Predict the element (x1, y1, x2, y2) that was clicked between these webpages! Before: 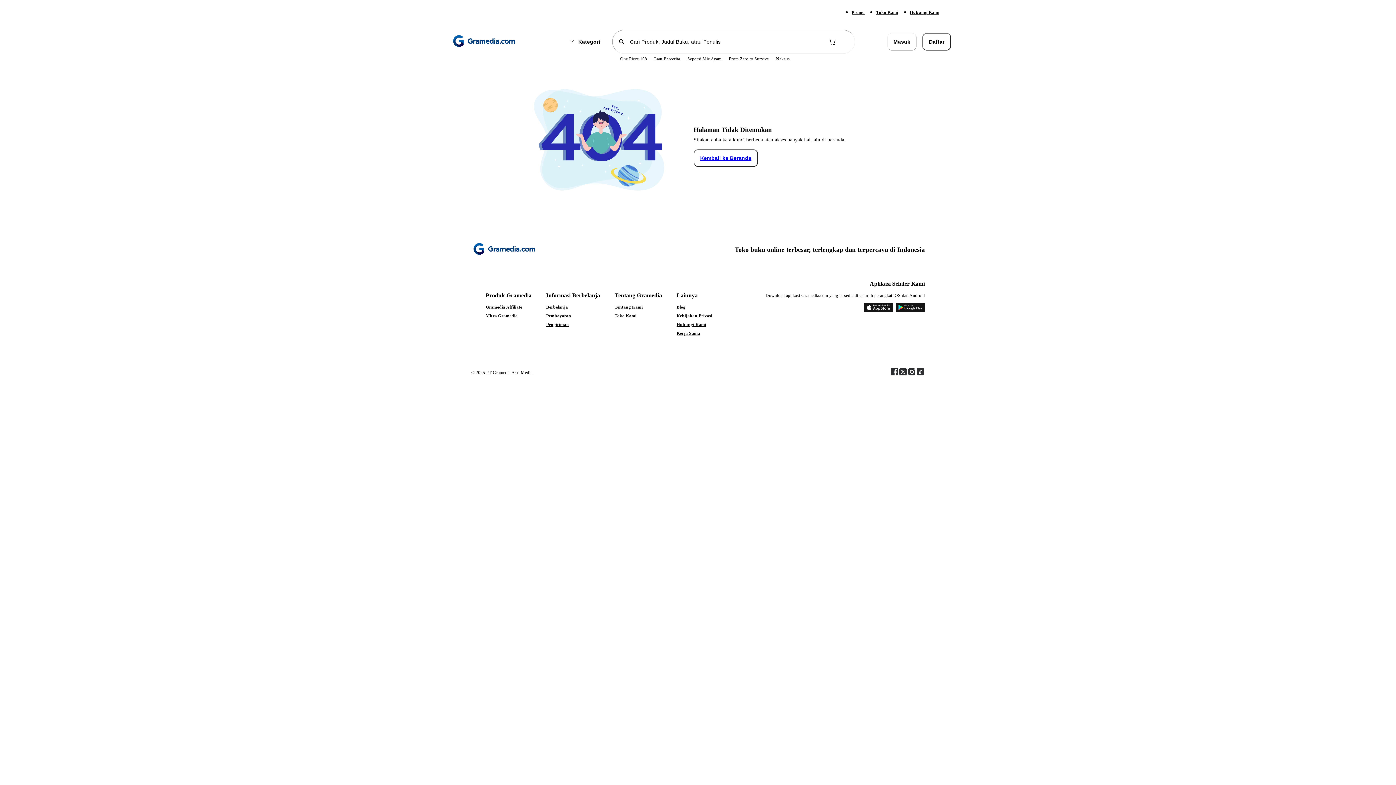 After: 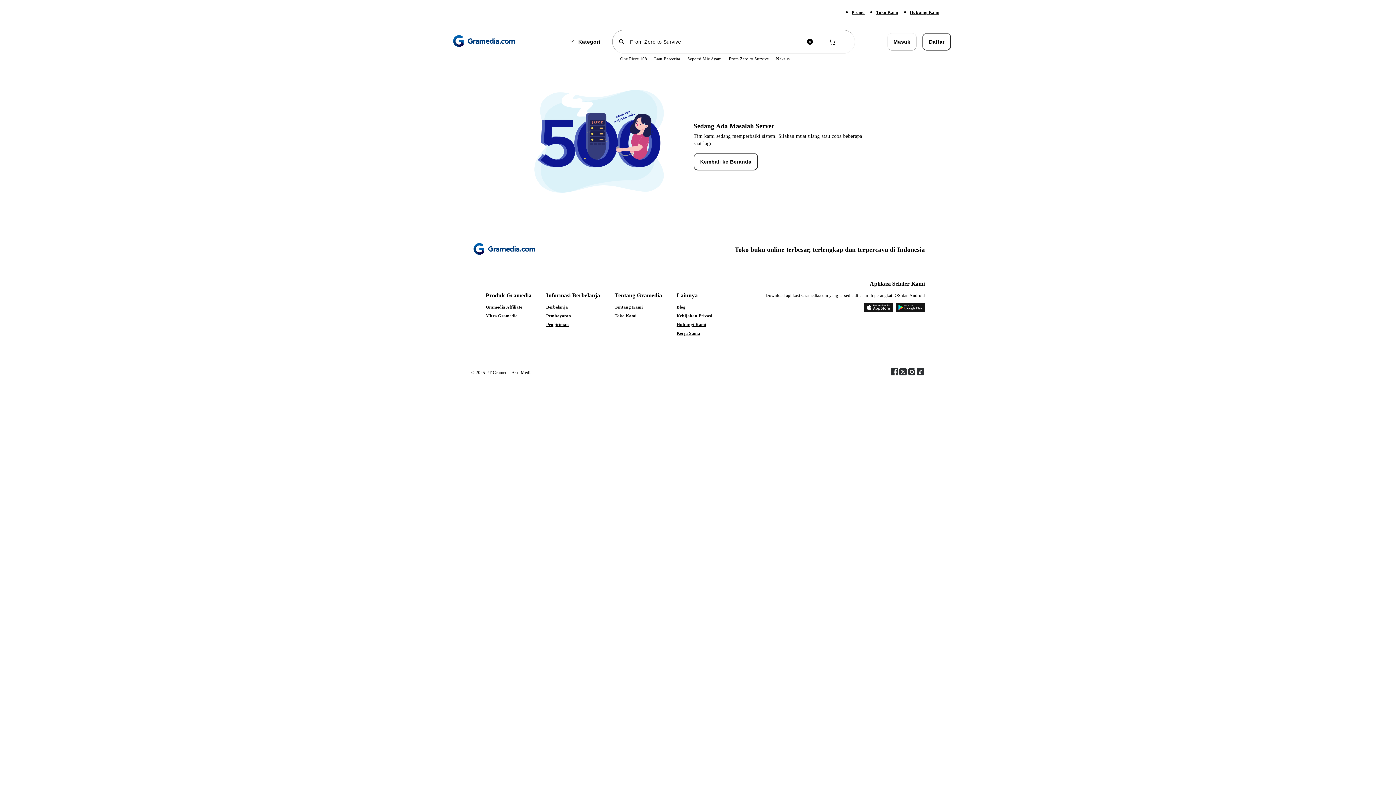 Action: label: From Zero to Survive bbox: (728, 56, 768, 61)